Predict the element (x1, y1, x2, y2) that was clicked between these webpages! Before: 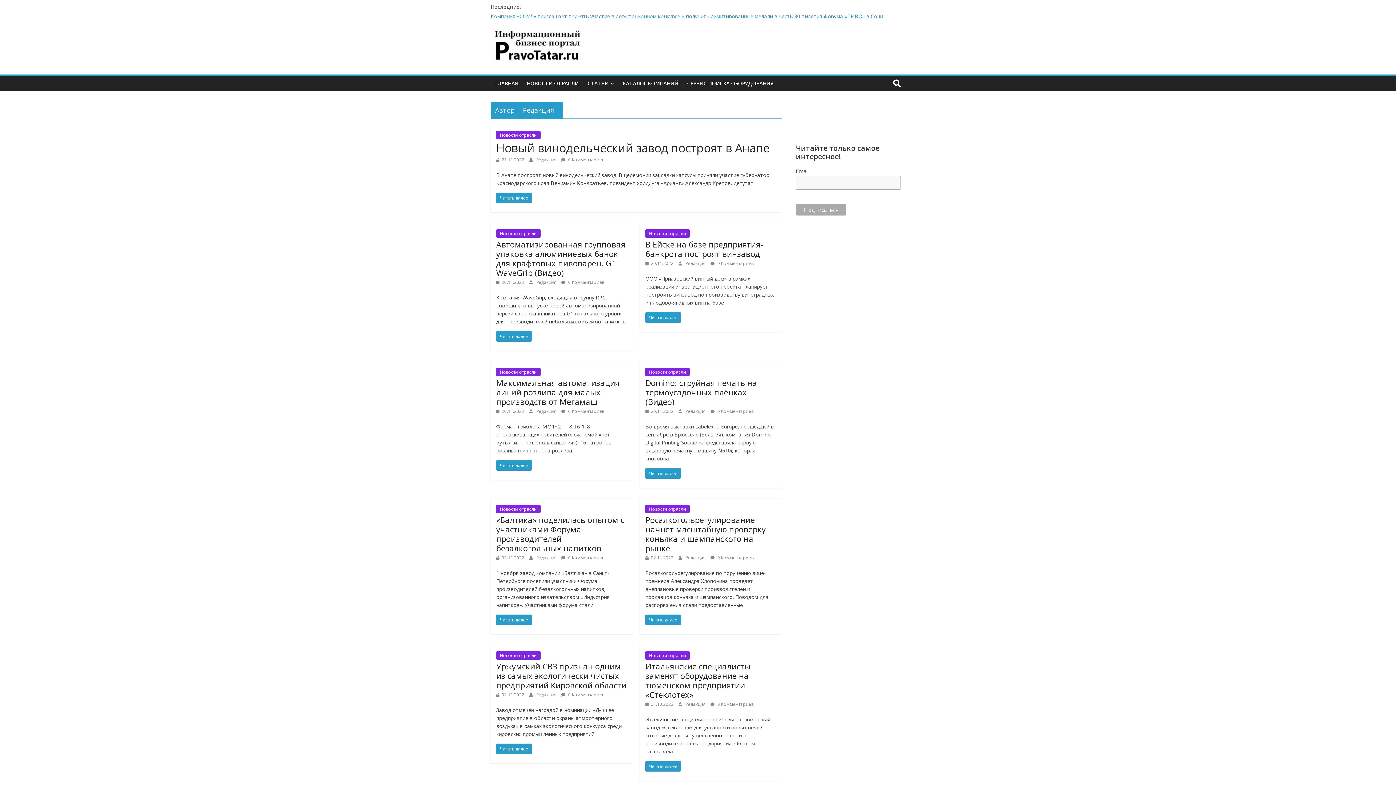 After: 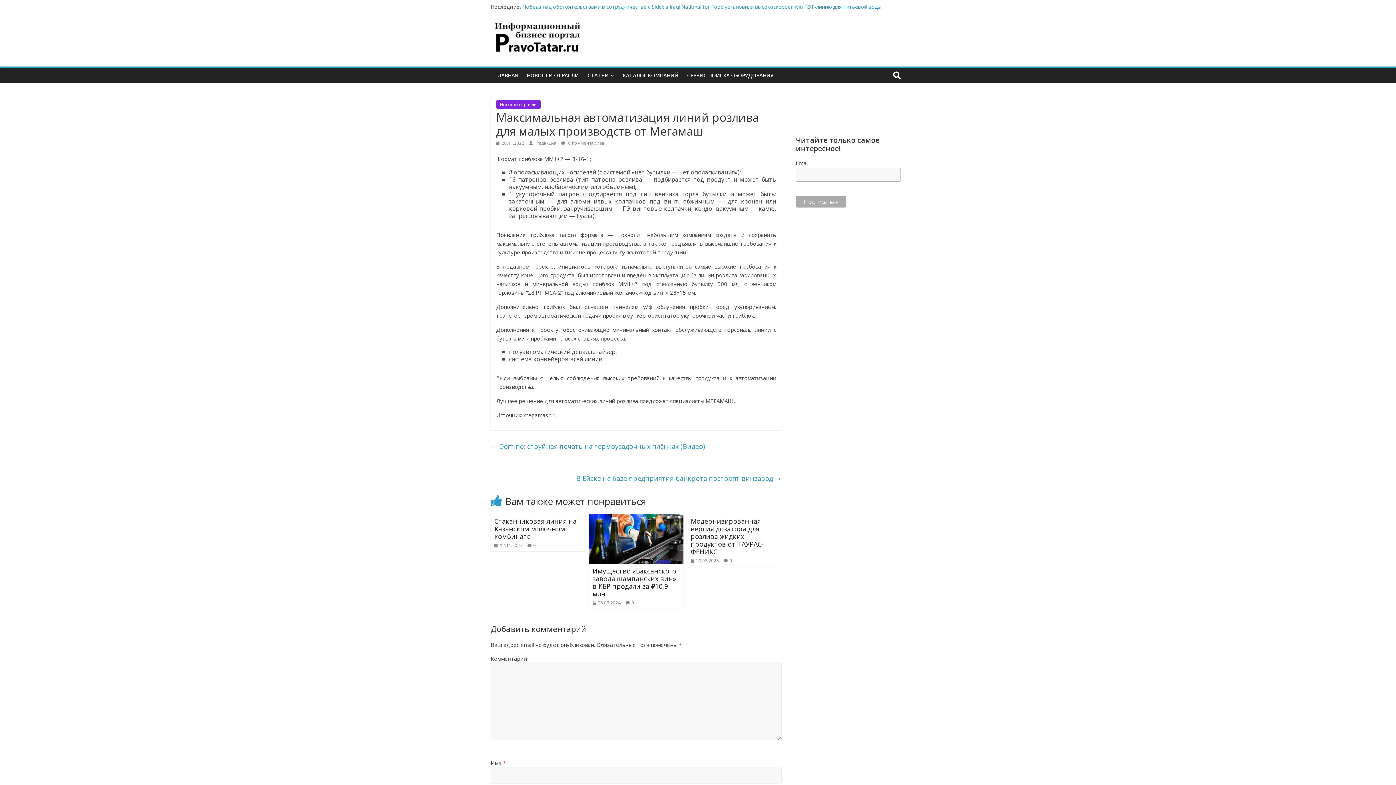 Action: bbox: (496, 377, 619, 407) label: Максимальная автоматизация линий розлива для малых производств от Мегамаш